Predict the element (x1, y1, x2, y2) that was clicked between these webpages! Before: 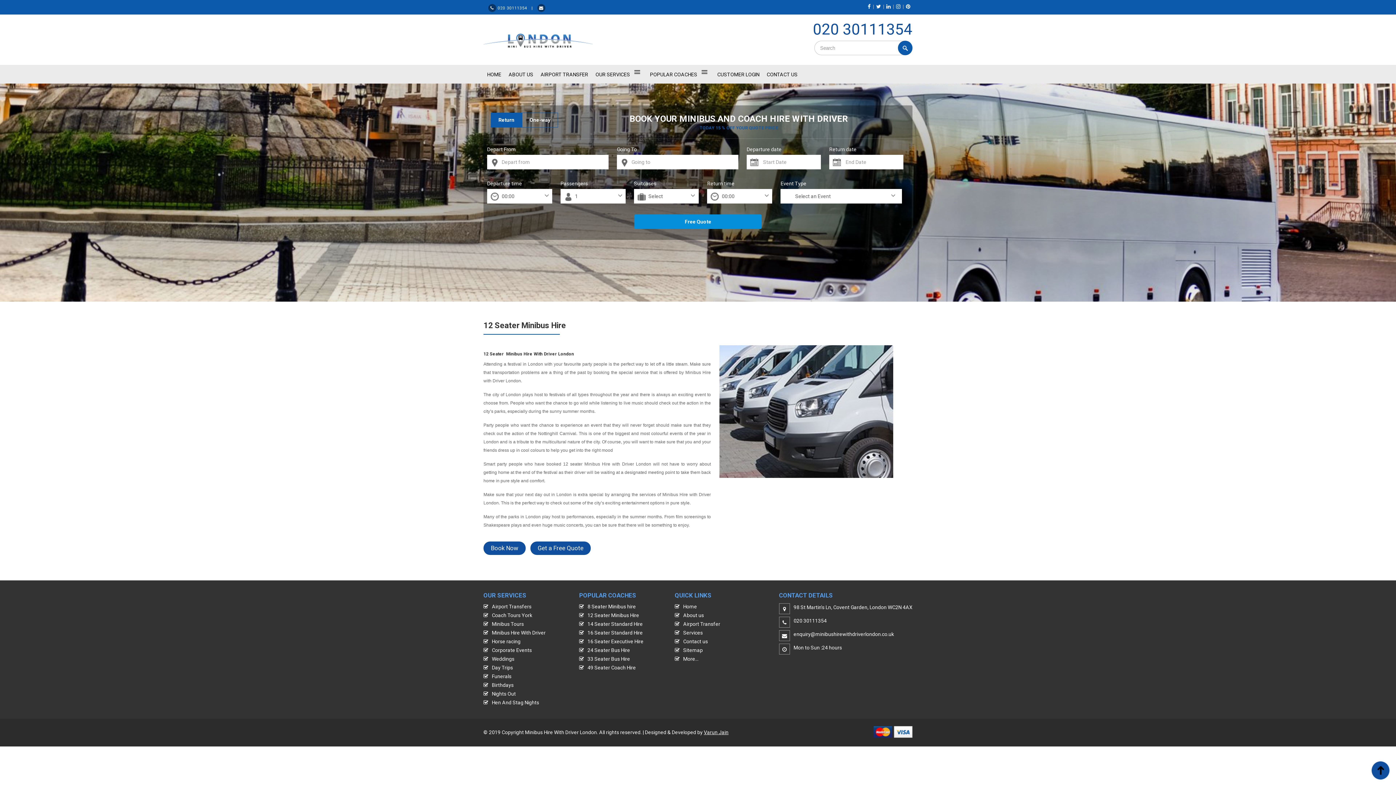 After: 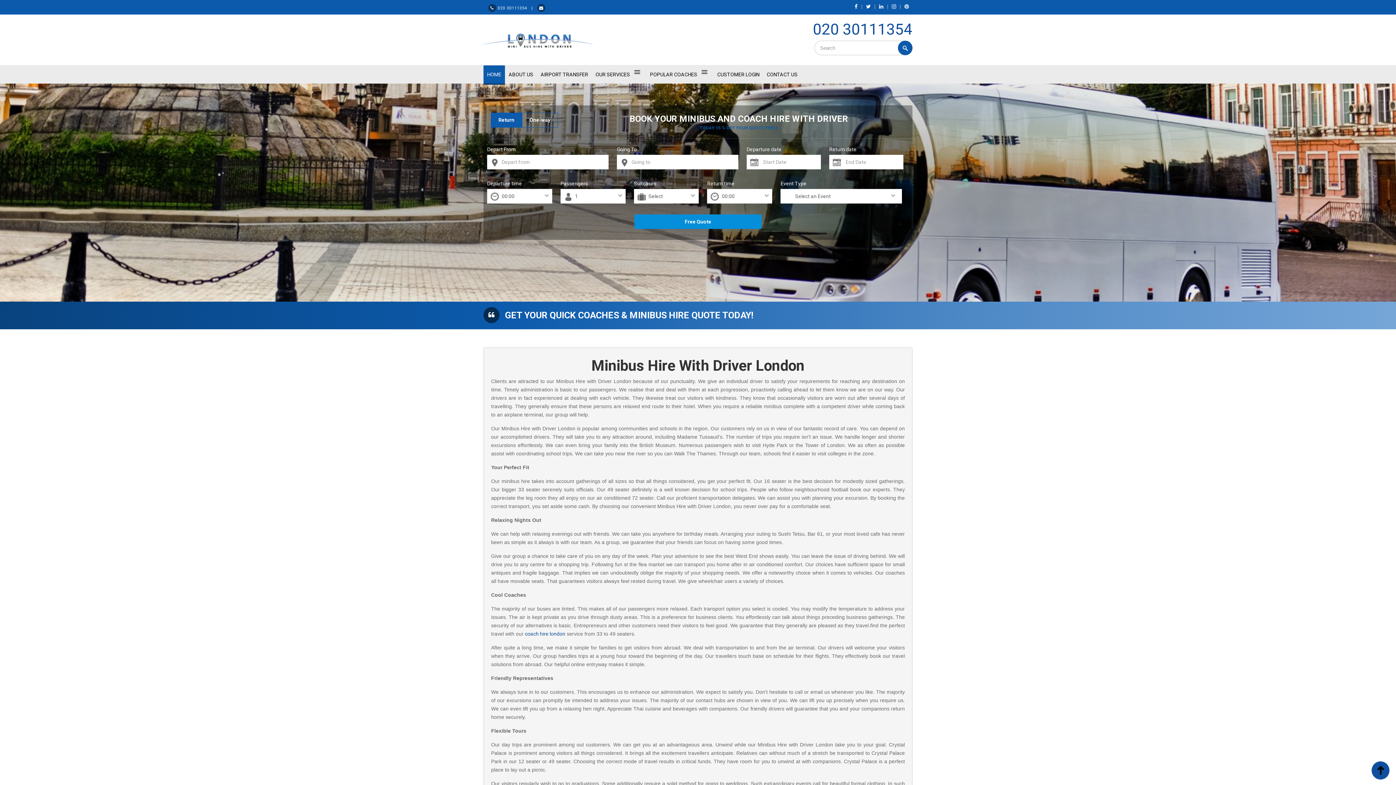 Action: label: HOME bbox: (483, 65, 505, 83)